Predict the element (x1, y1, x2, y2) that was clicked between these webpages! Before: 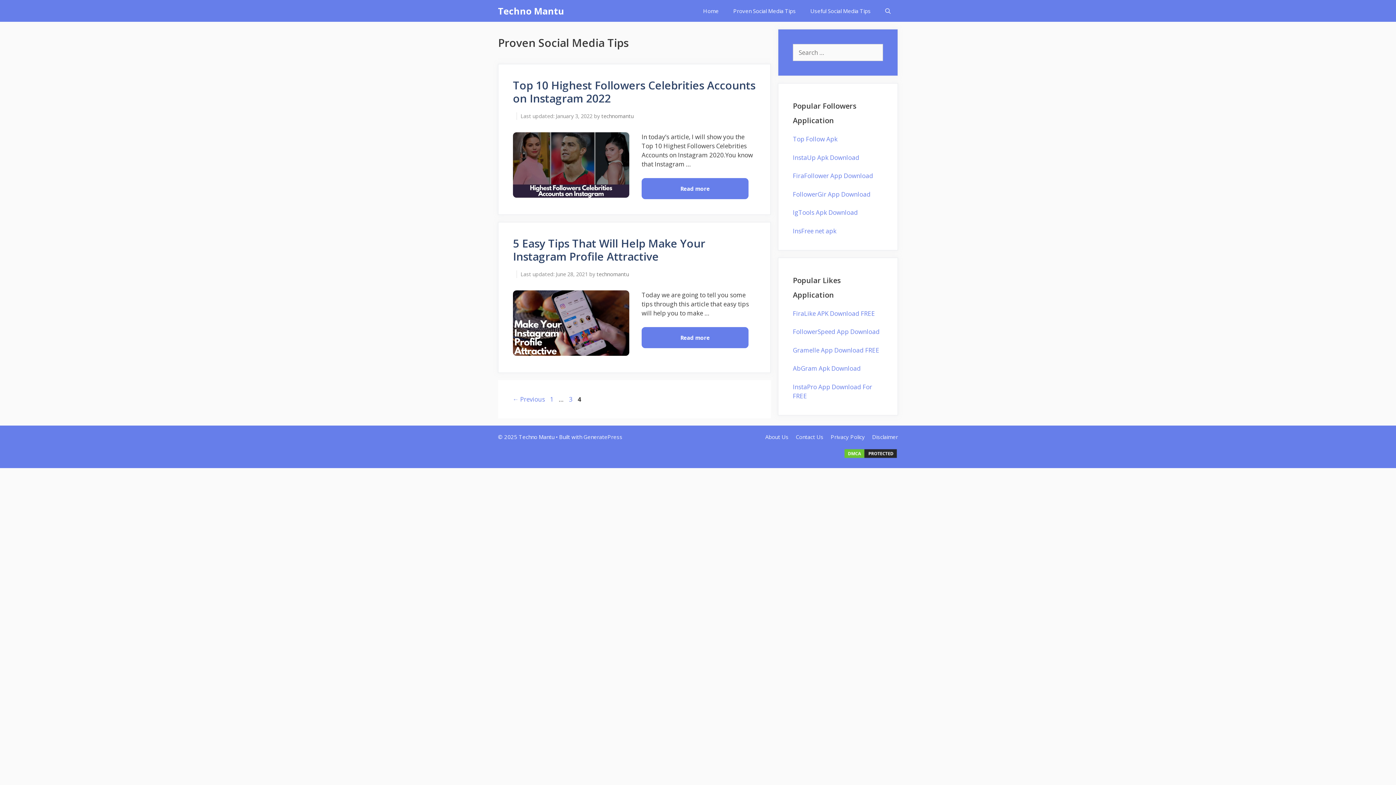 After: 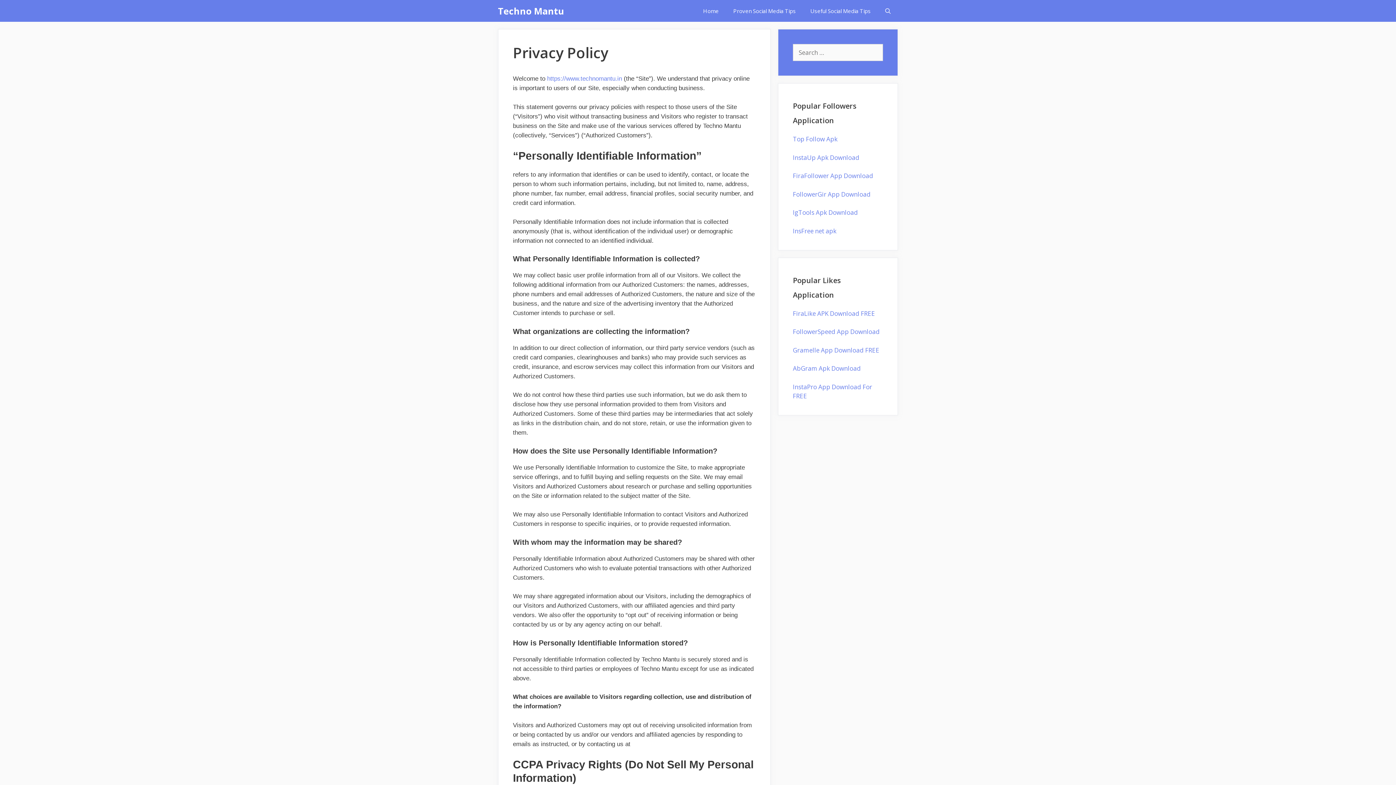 Action: label: Privacy Policy bbox: (830, 433, 865, 440)